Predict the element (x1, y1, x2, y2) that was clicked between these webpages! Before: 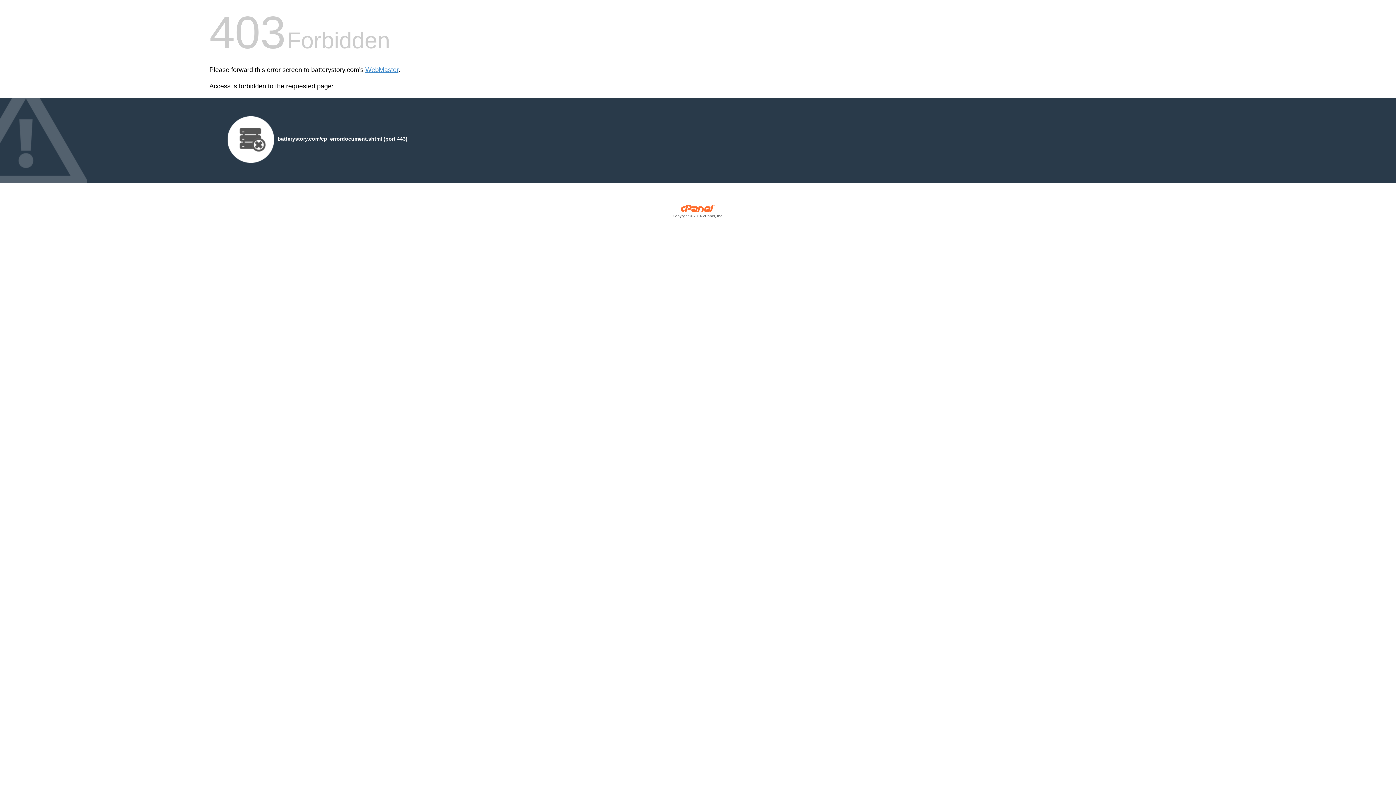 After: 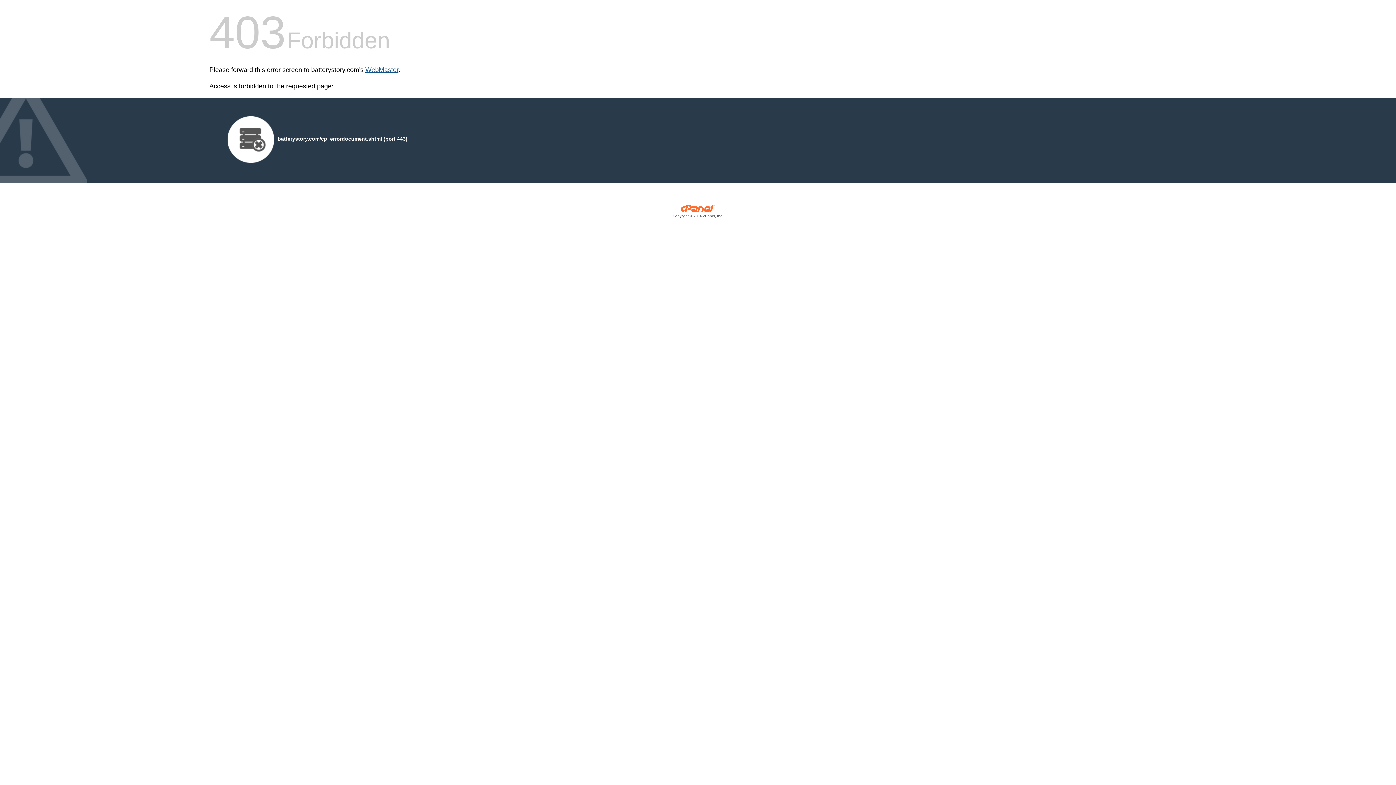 Action: label: WebMaster bbox: (365, 66, 398, 73)